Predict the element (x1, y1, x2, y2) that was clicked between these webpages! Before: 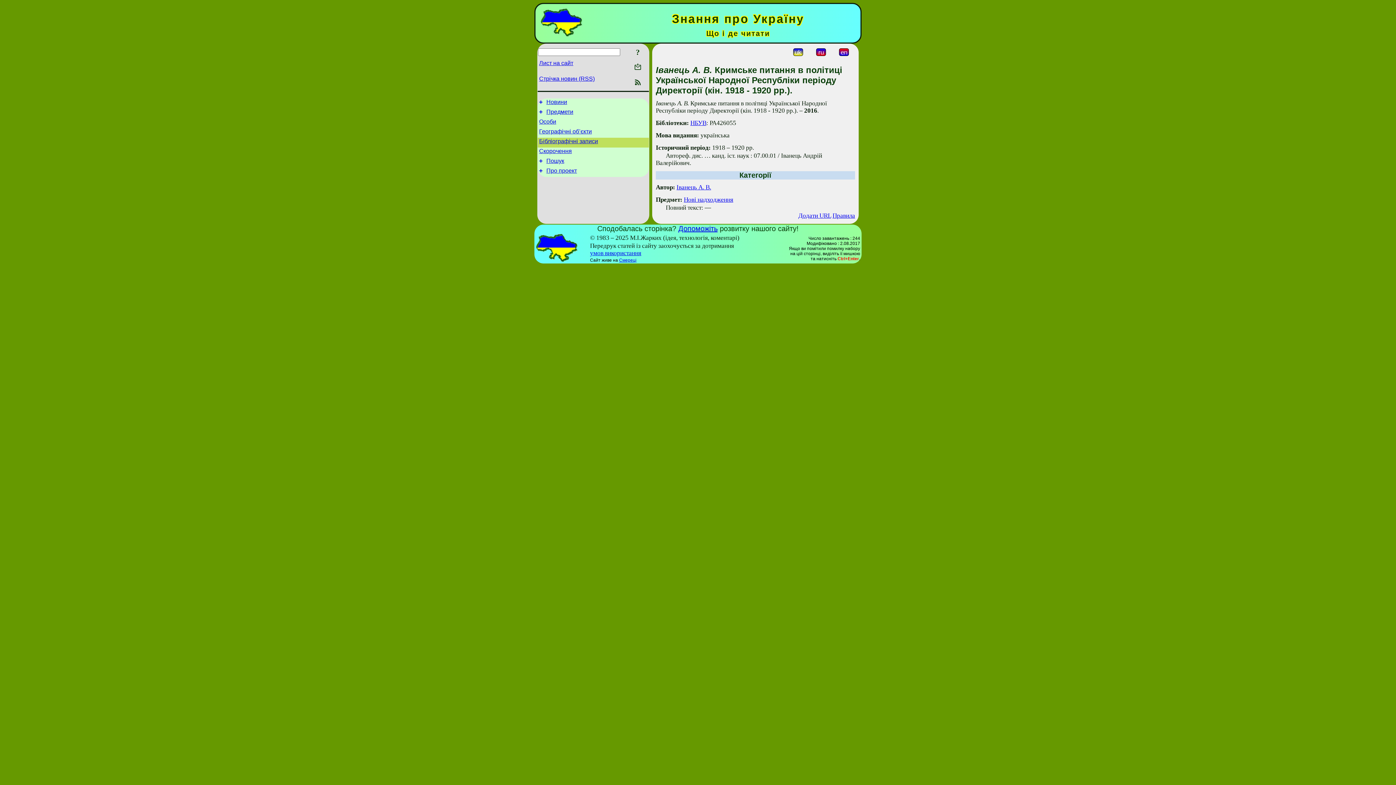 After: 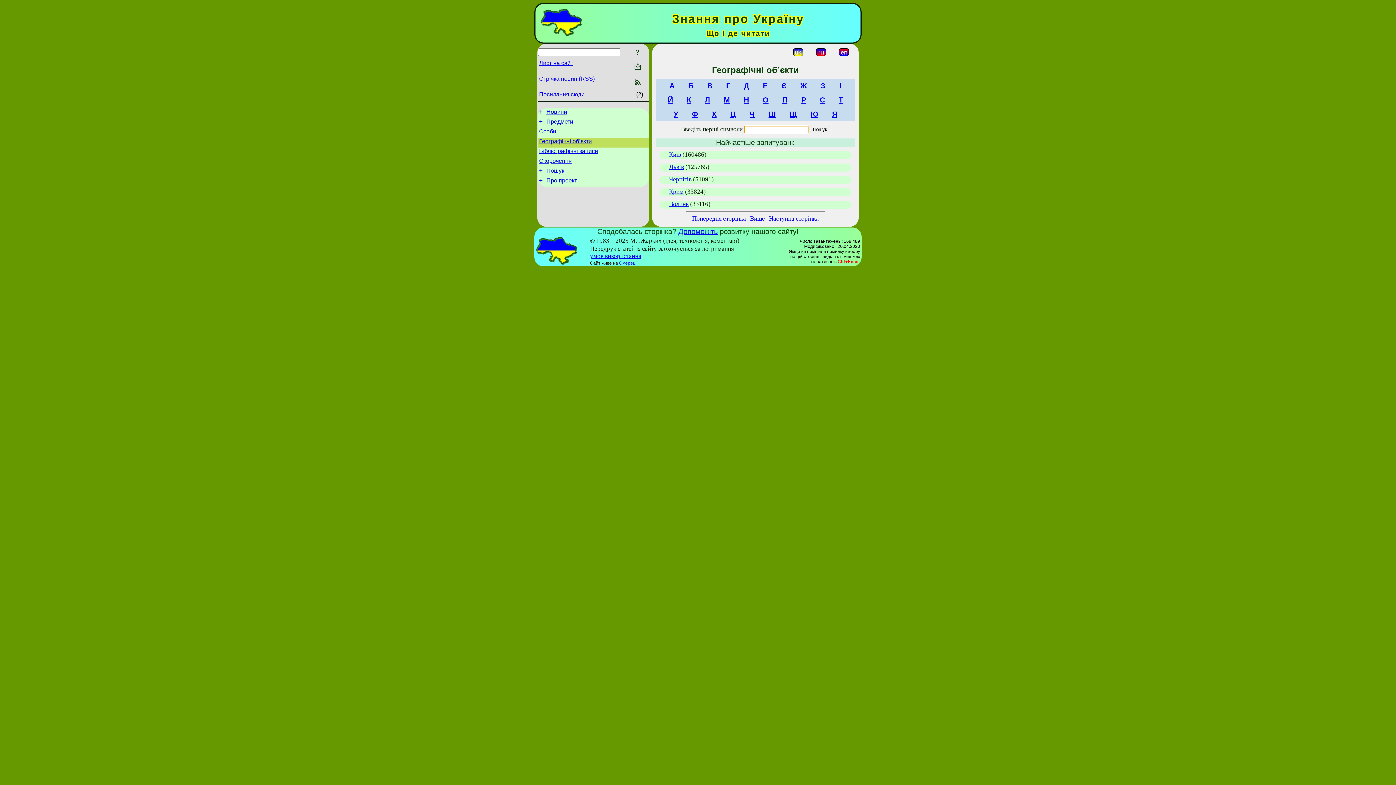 Action: bbox: (539, 128, 592, 134) label: Географічні об’єкти